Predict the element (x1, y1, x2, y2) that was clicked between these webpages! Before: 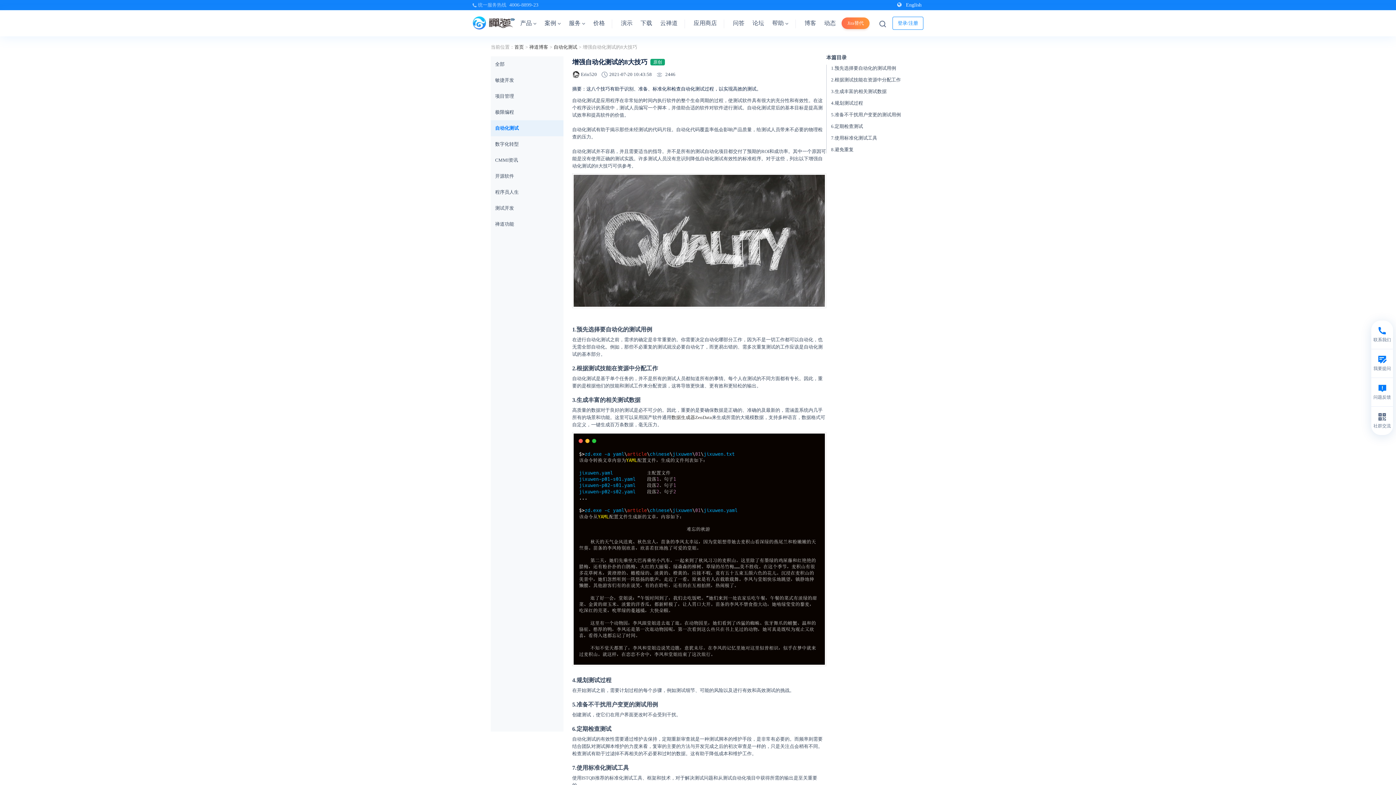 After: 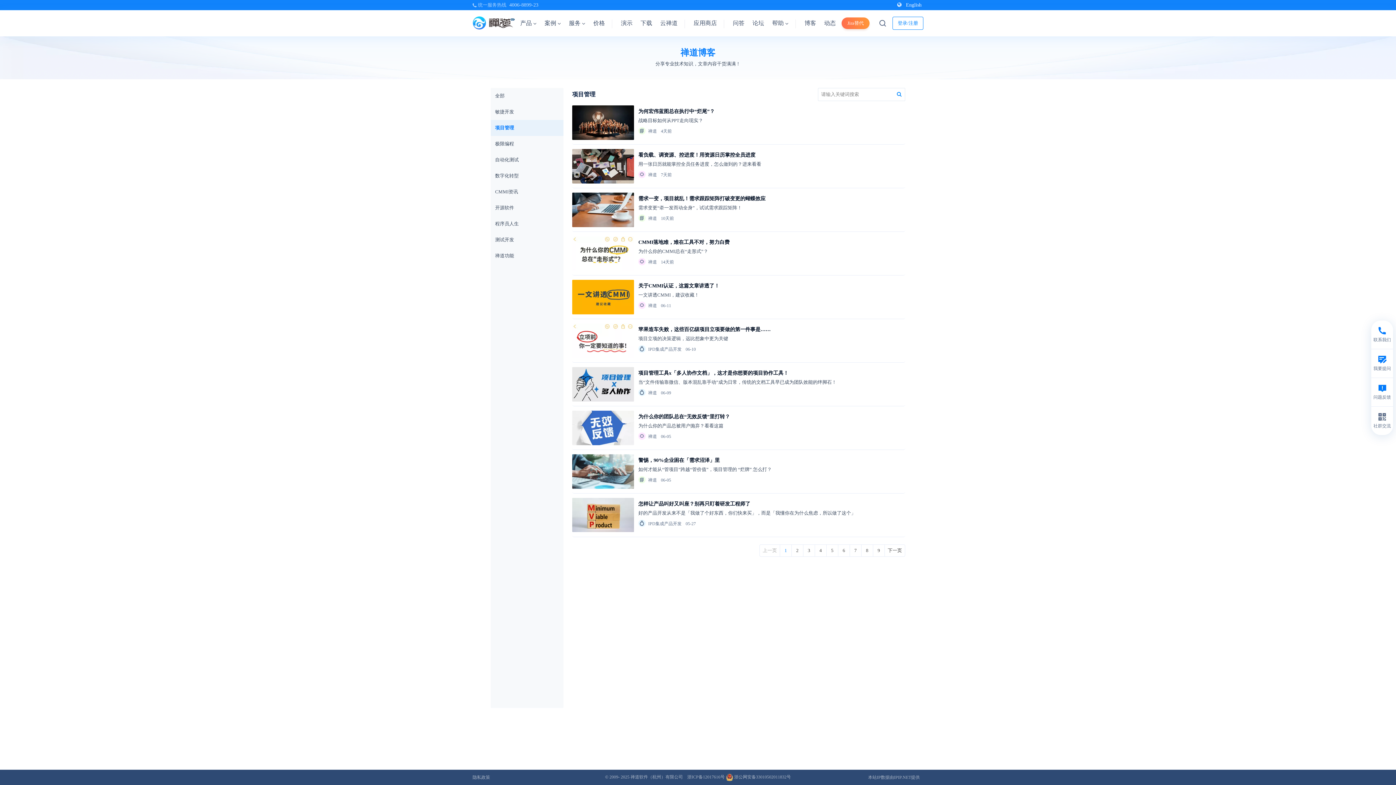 Action: label: 项目管理 bbox: (490, 88, 563, 104)